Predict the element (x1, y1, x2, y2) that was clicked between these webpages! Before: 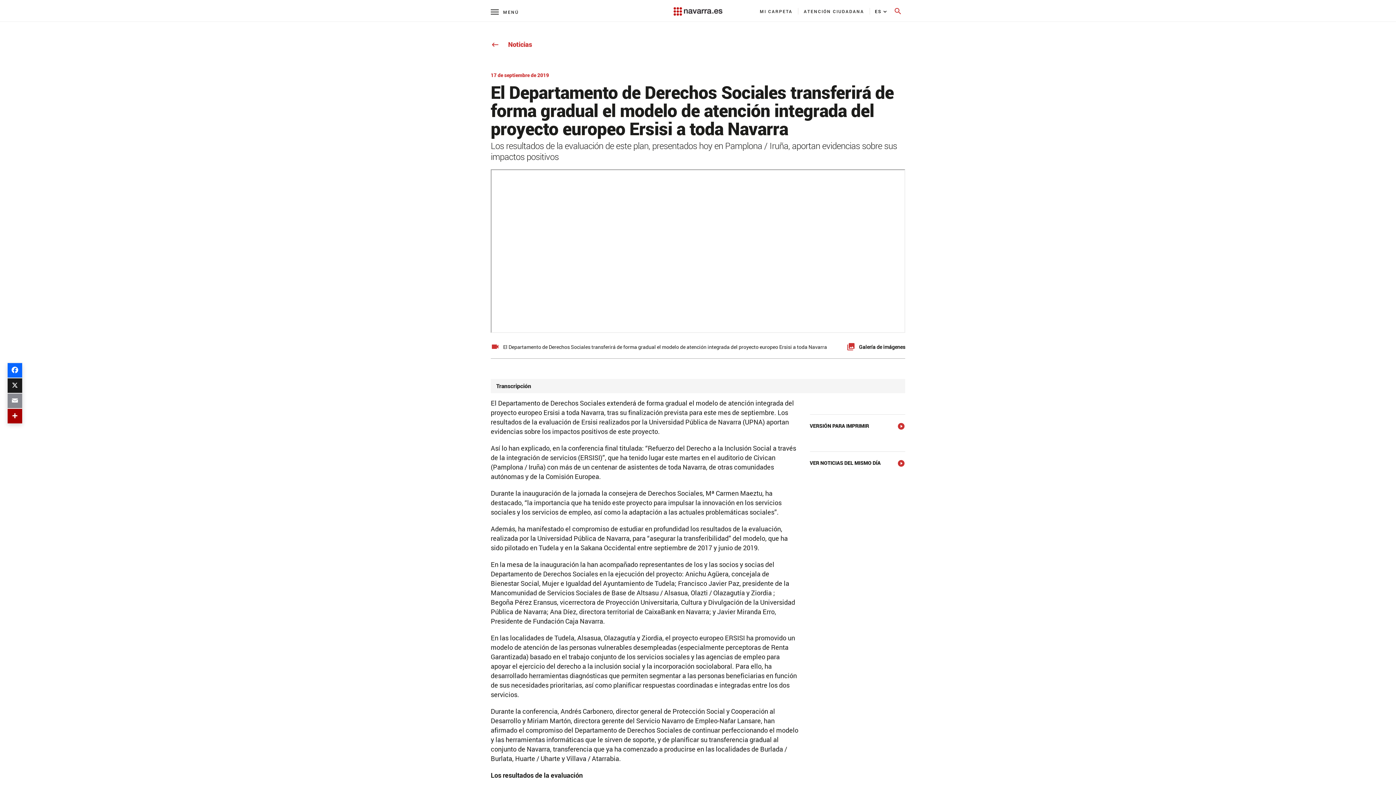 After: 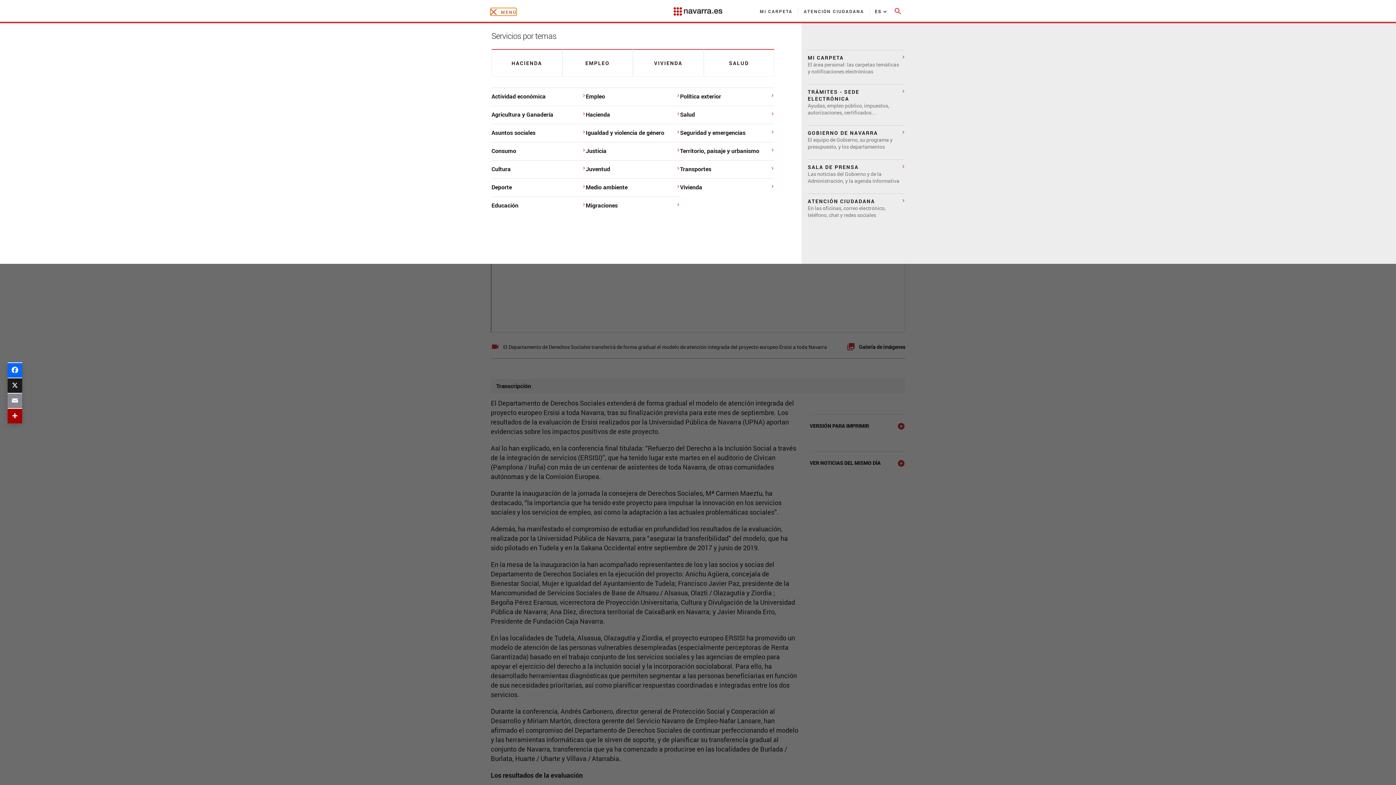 Action: label: Menú principal bbox: (490, 8, 518, 15)